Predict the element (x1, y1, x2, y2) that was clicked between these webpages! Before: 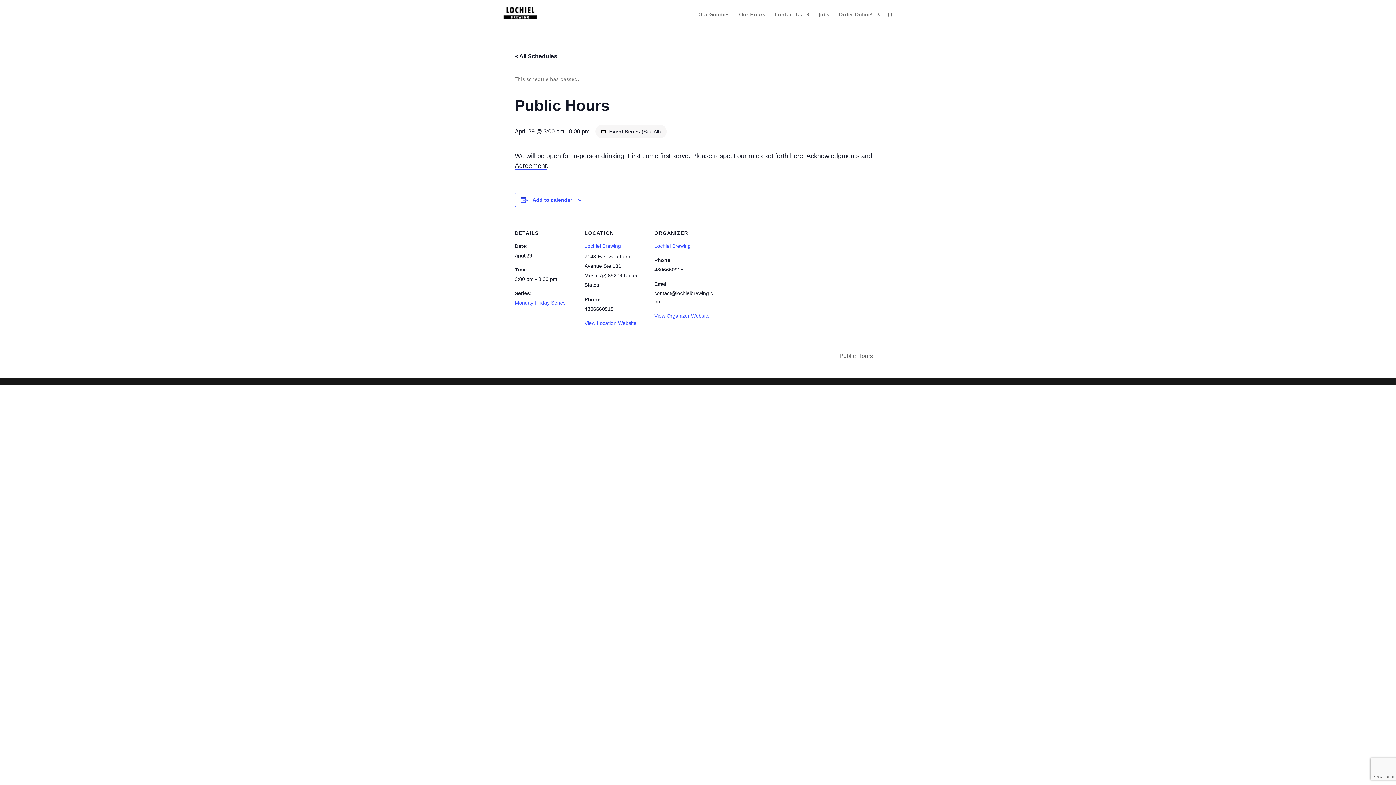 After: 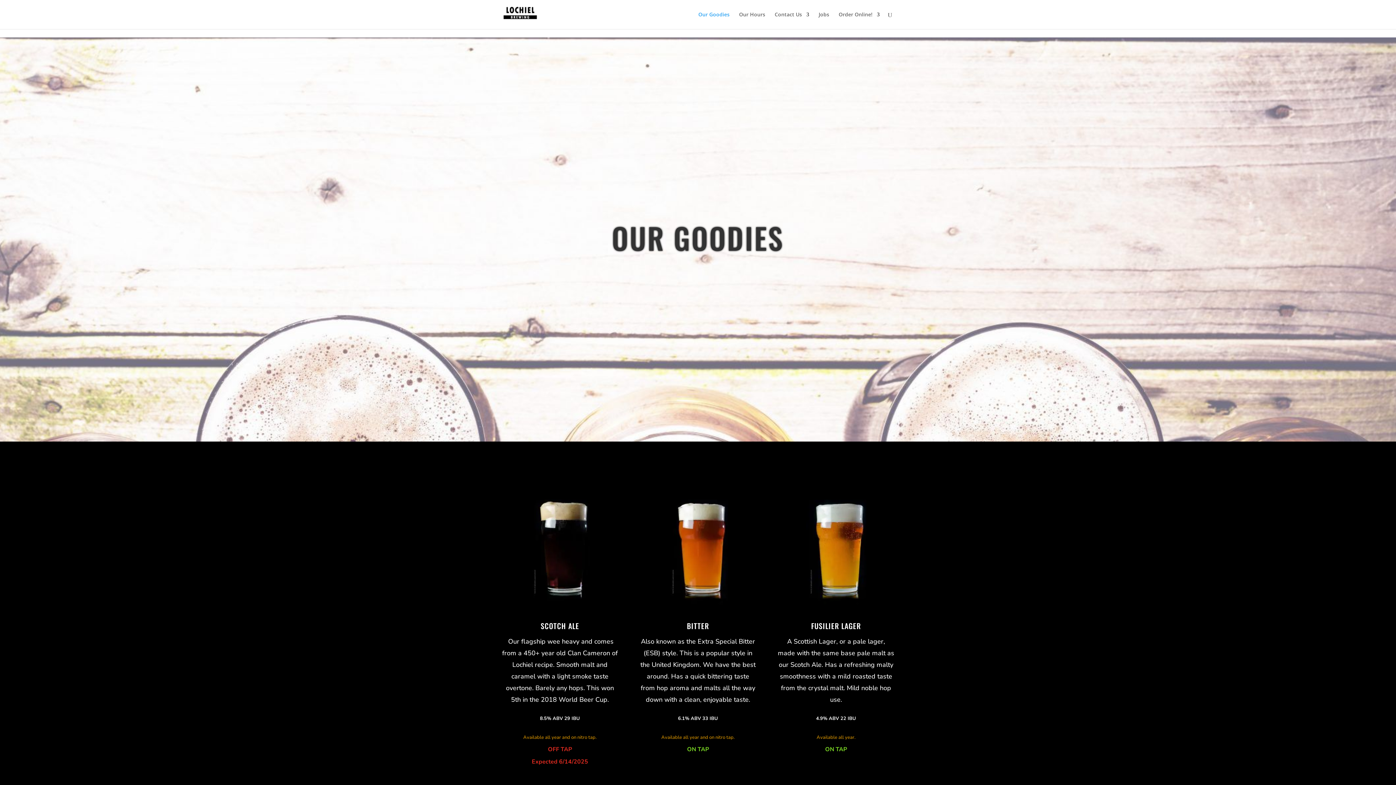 Action: bbox: (698, 12, 729, 29) label: Our Goodies